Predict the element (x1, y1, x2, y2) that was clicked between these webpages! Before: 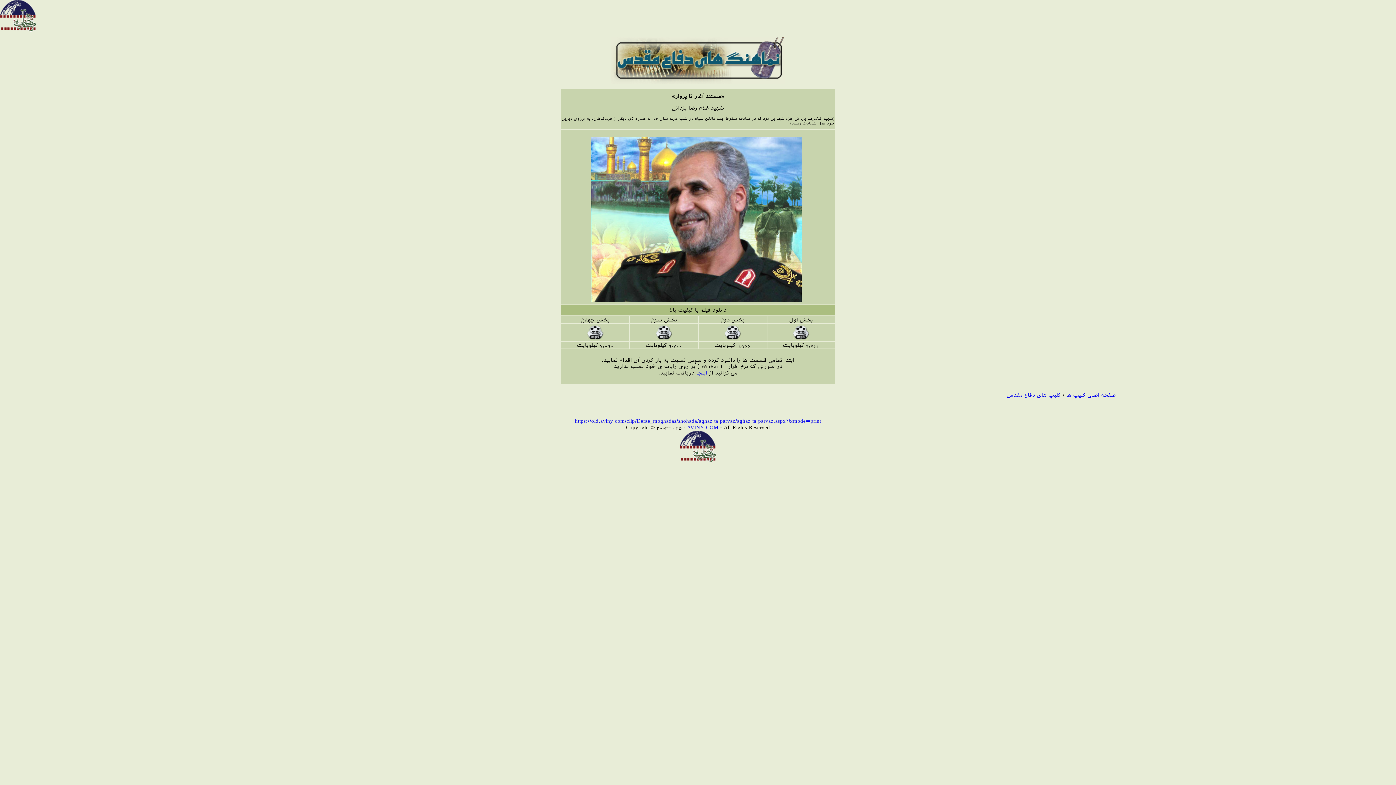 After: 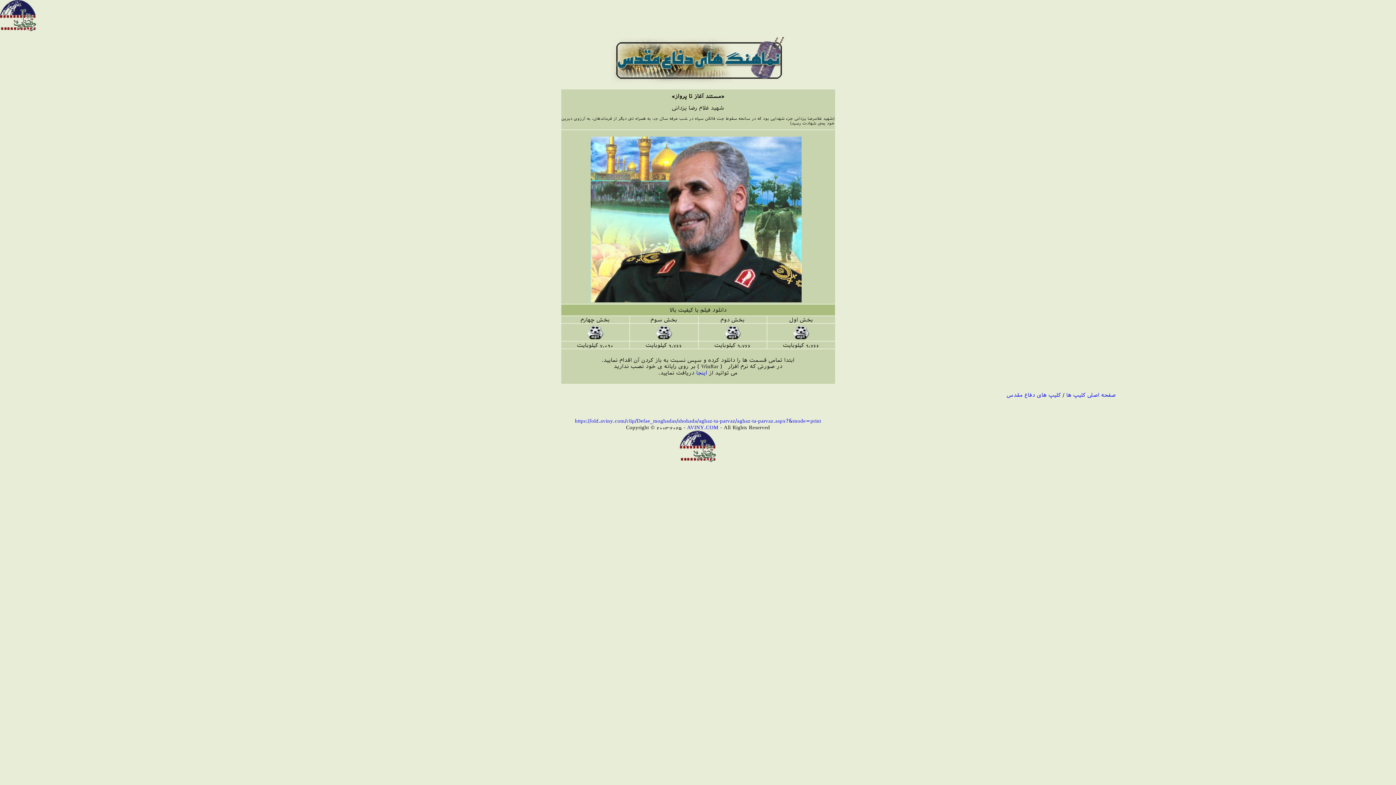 Action: bbox: (724, 335, 740, 341)